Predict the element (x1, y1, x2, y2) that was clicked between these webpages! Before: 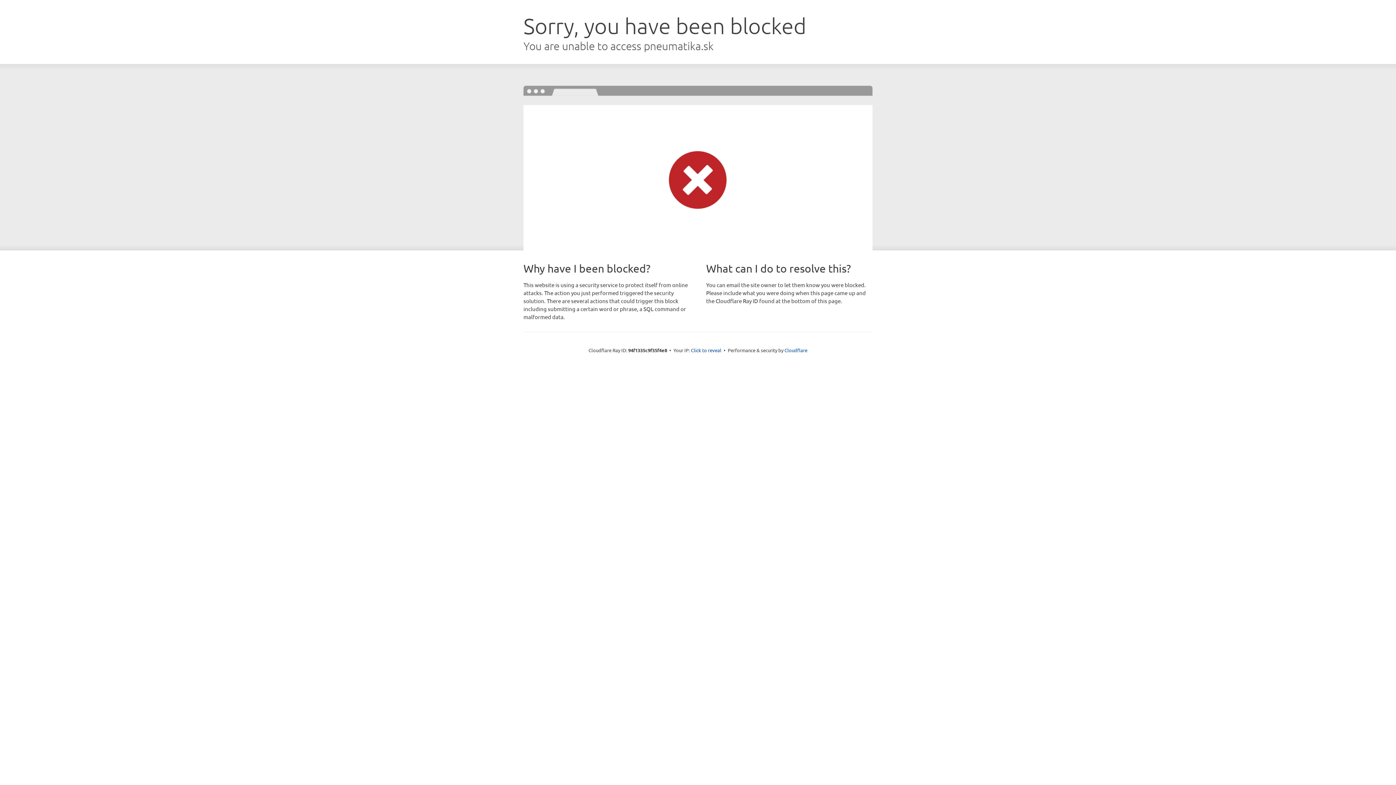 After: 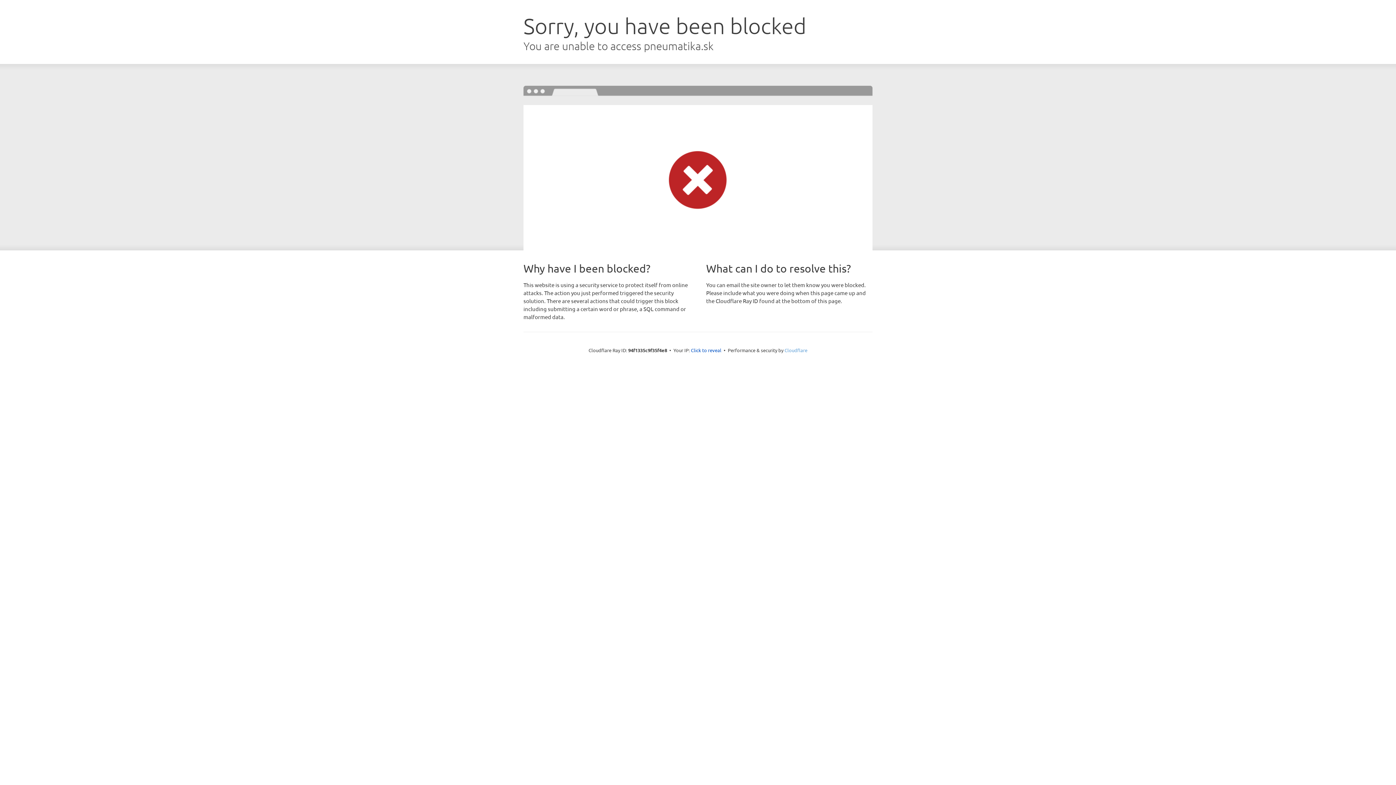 Action: label: Cloudflare bbox: (784, 347, 807, 353)